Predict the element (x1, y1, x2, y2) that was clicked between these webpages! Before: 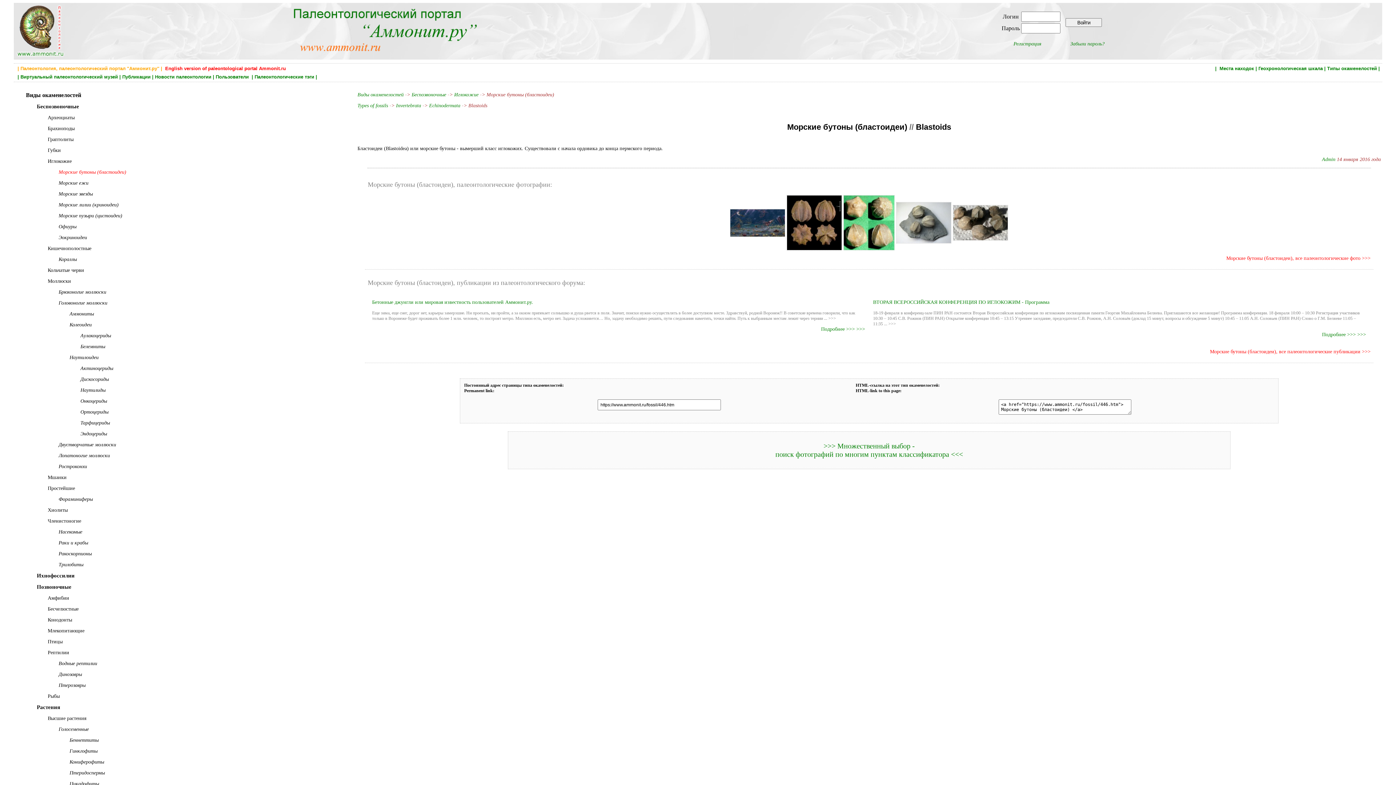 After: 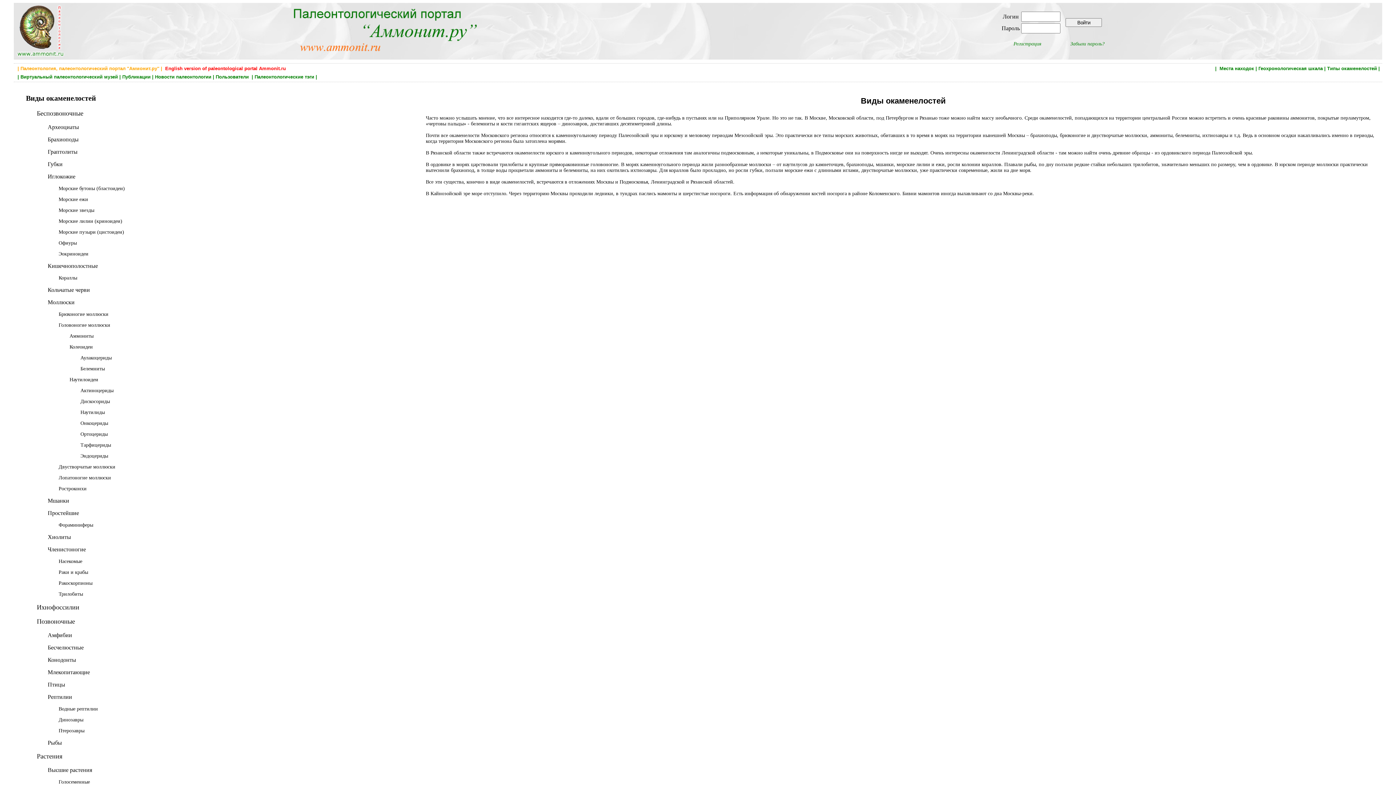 Action: label: Types of fossils bbox: (357, 102, 388, 108)